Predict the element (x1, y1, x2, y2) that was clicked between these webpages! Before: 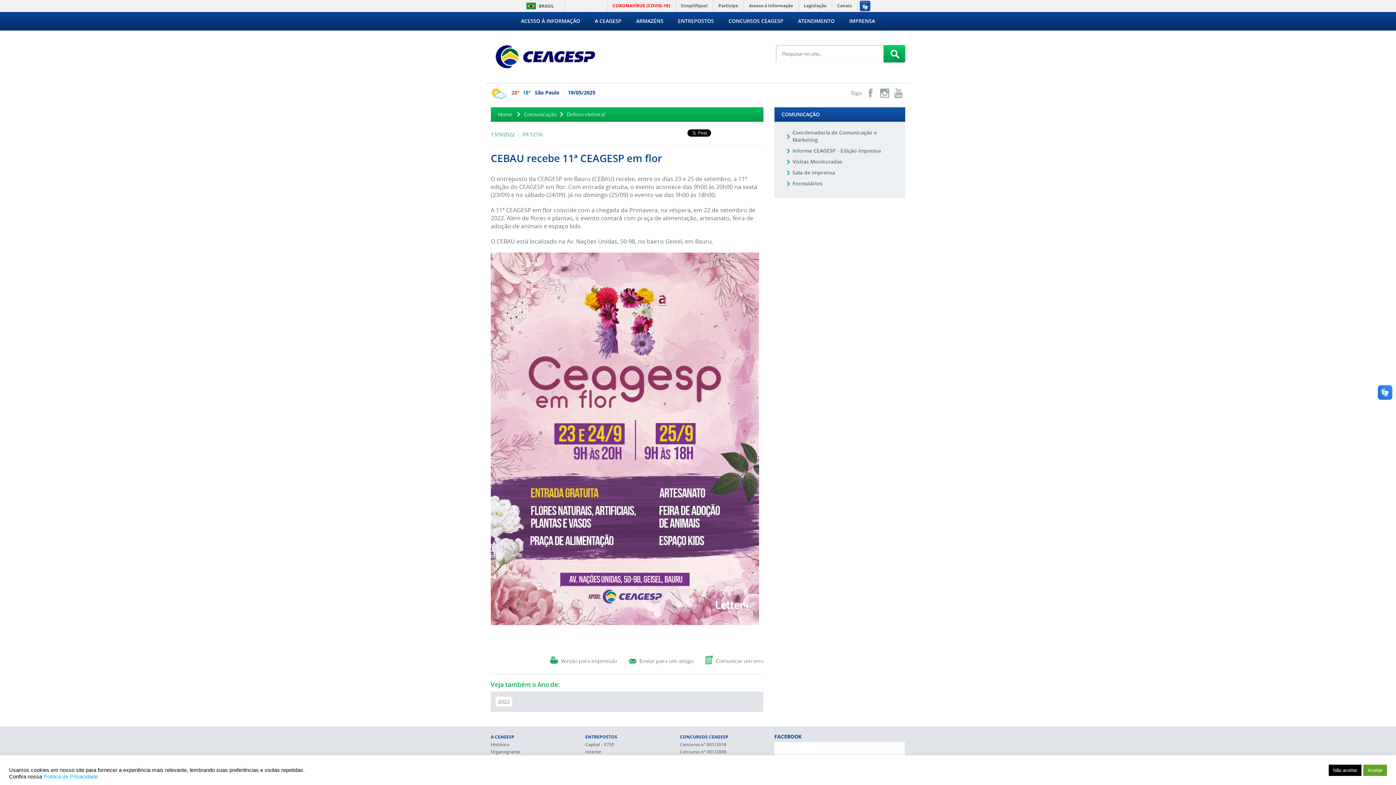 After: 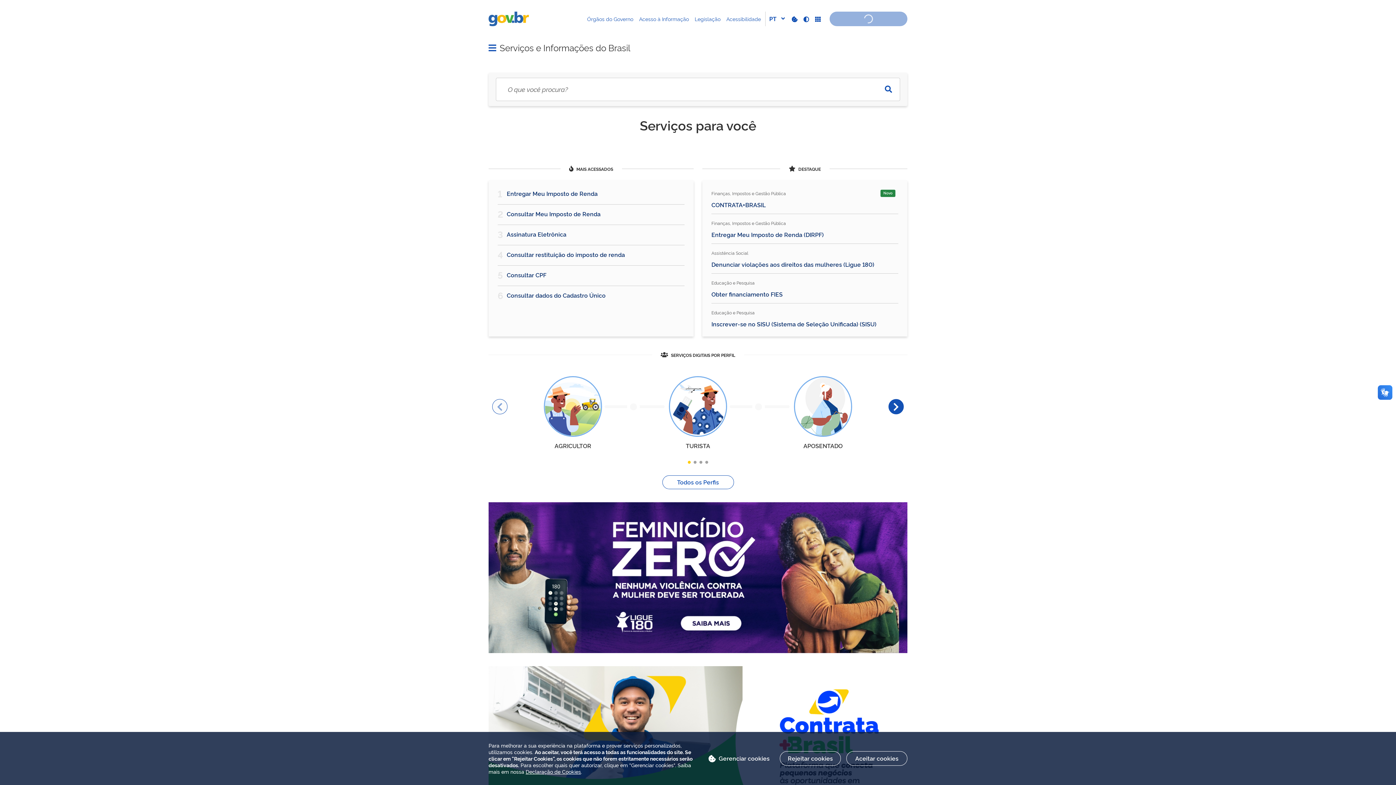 Action: label: BRASIL bbox: (523, 2, 539, 9)